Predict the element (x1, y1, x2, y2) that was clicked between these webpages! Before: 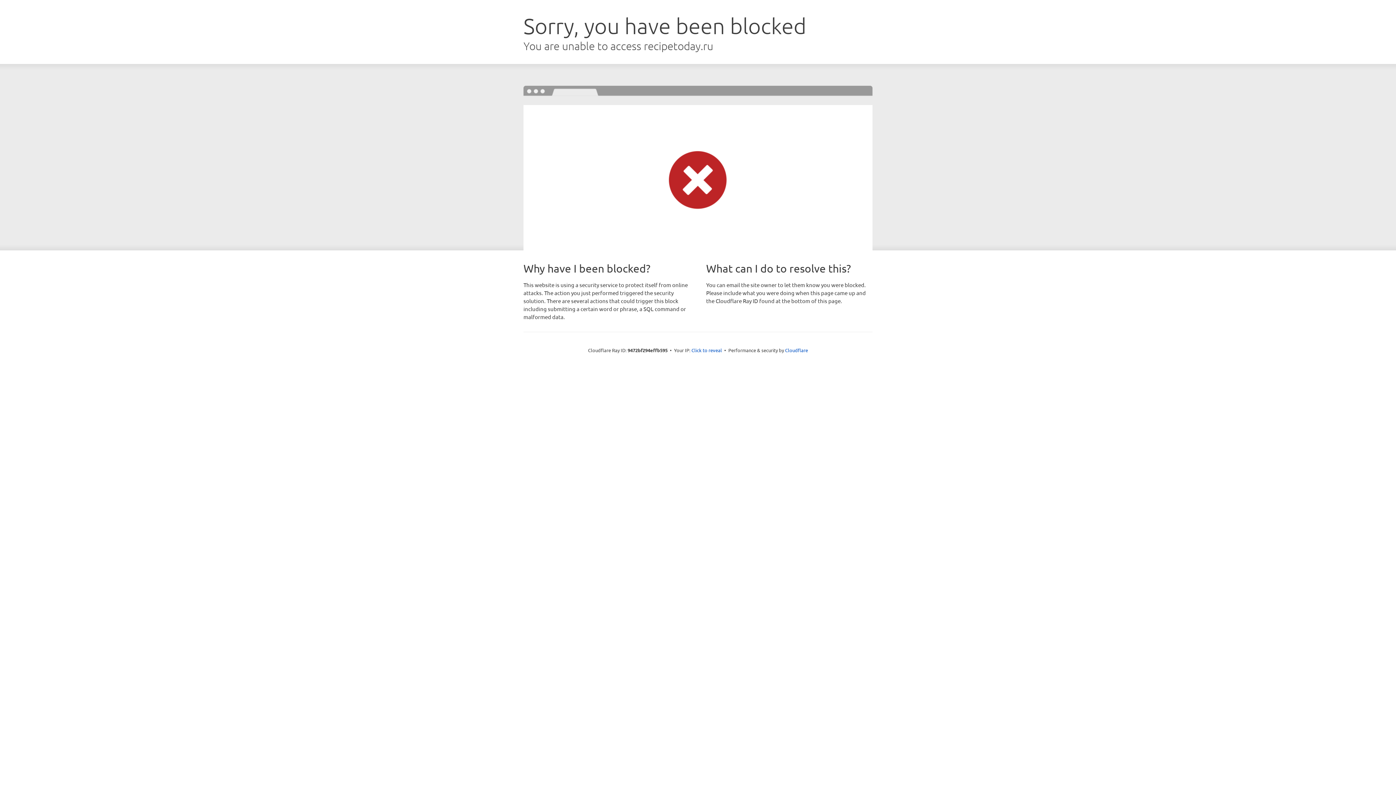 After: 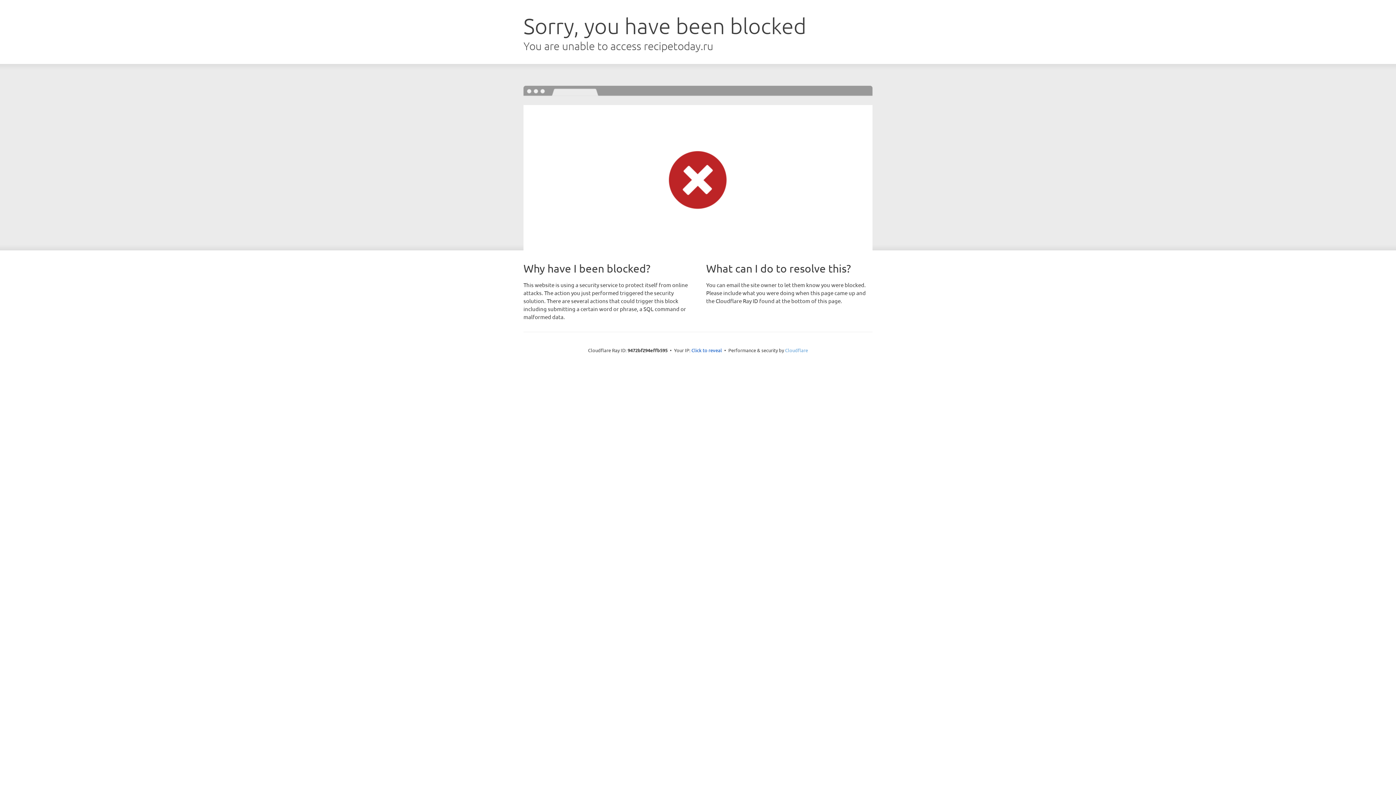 Action: label: Cloudflare bbox: (785, 347, 808, 353)